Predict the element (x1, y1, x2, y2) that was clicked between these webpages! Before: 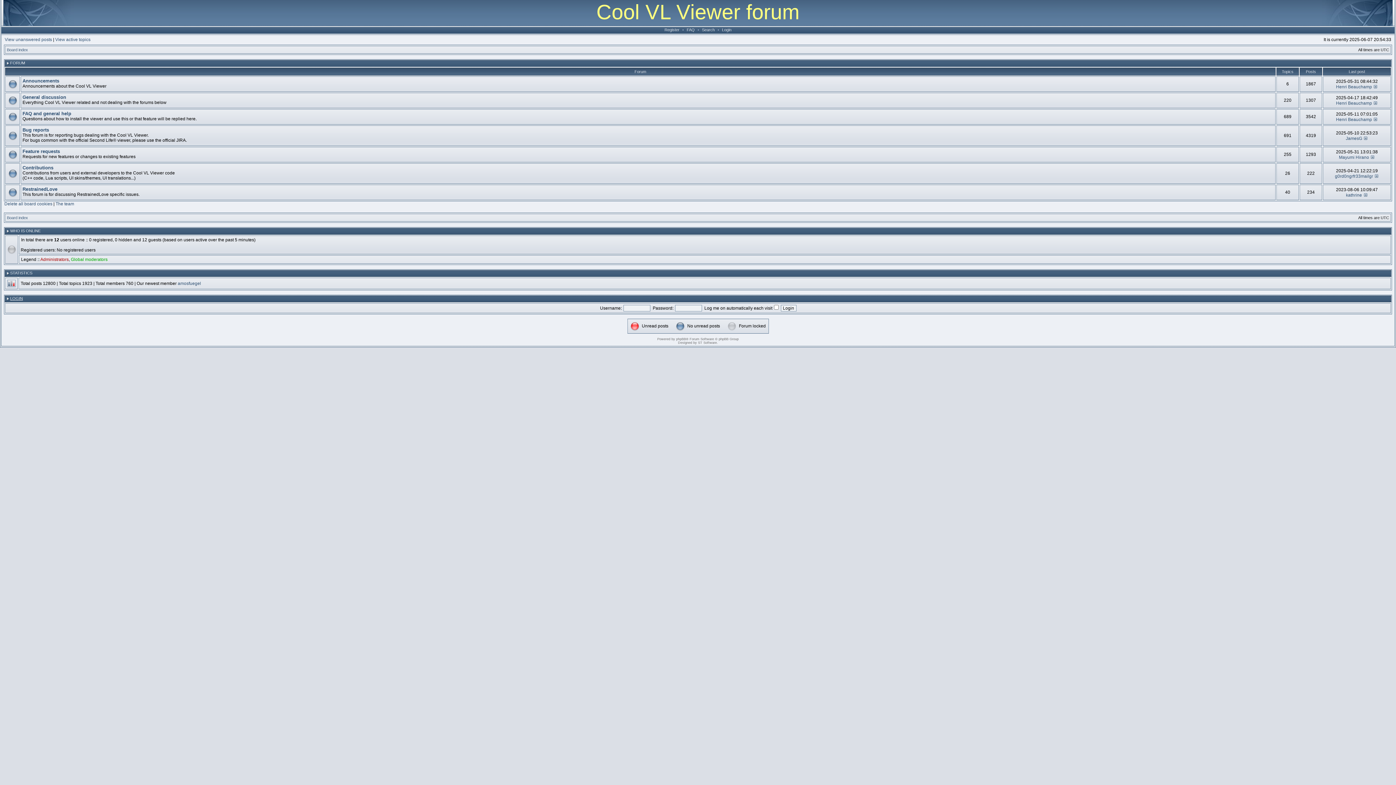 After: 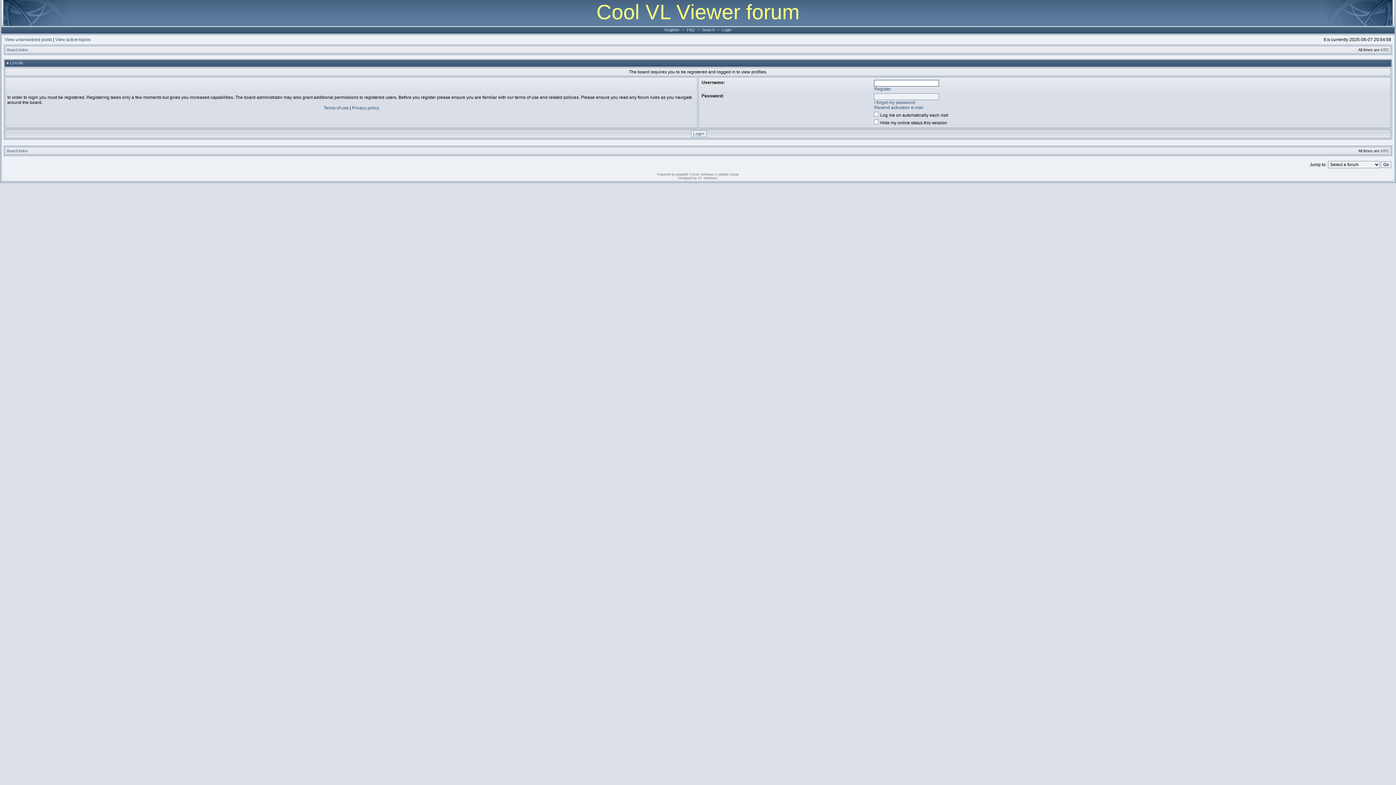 Action: bbox: (1346, 136, 1362, 141) label: JamesG